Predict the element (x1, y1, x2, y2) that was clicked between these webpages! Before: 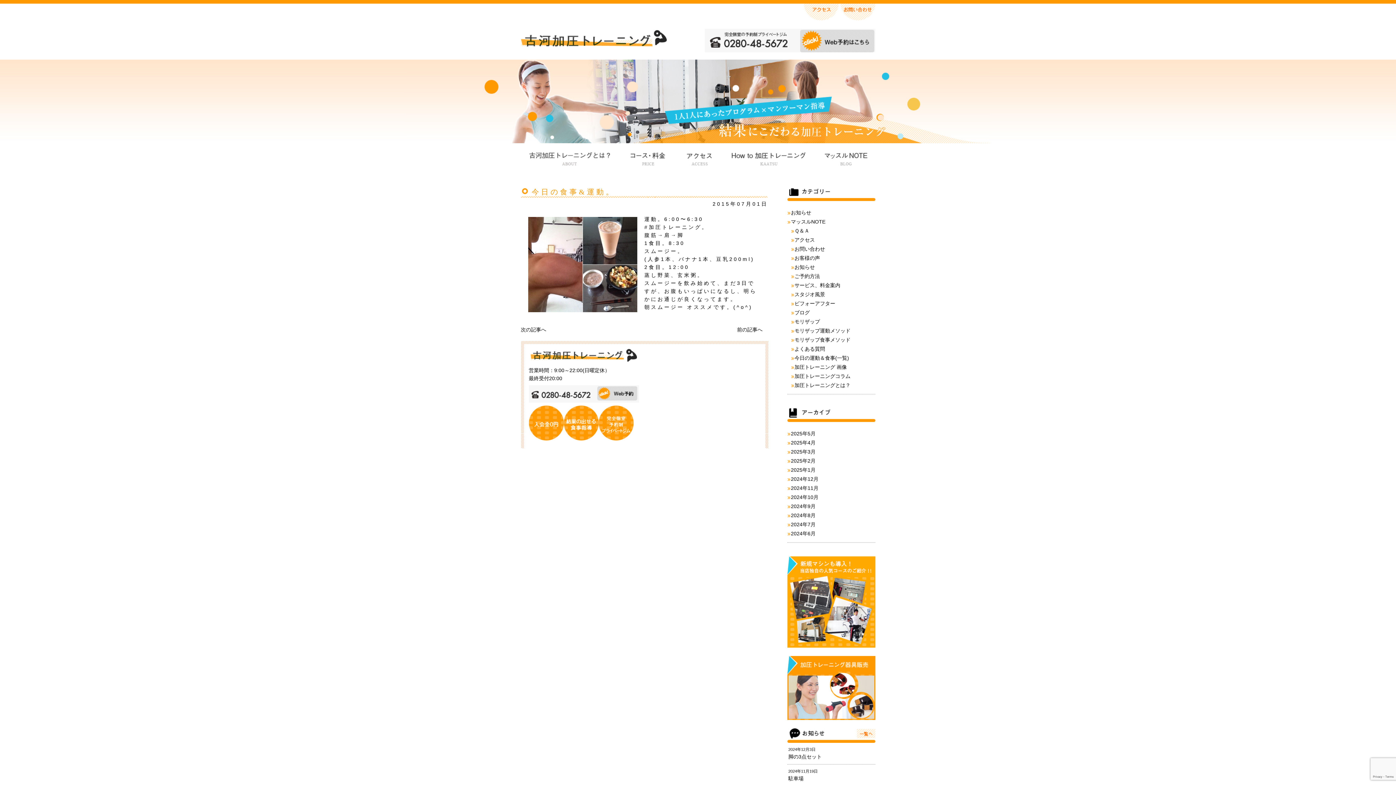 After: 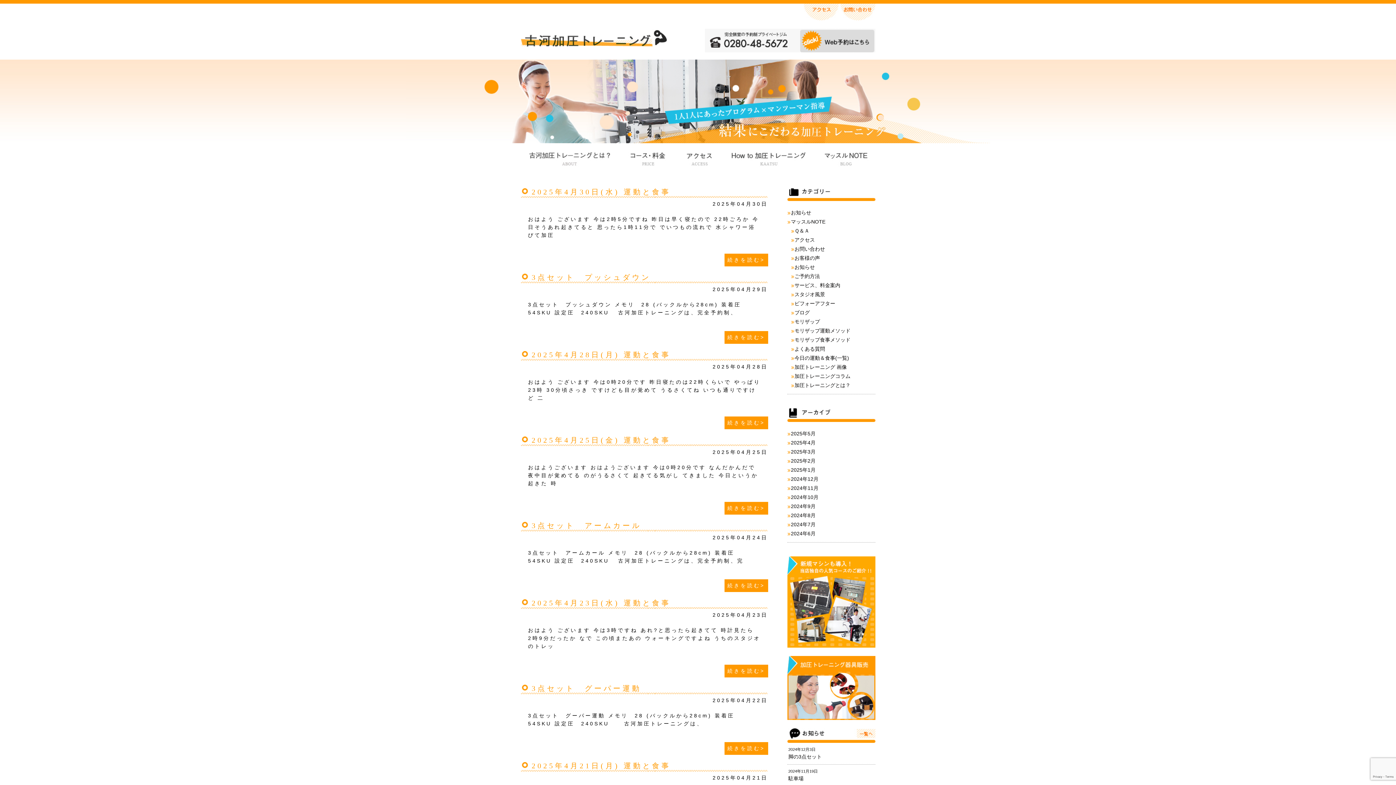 Action: bbox: (791, 440, 815, 445) label: 2025年4月